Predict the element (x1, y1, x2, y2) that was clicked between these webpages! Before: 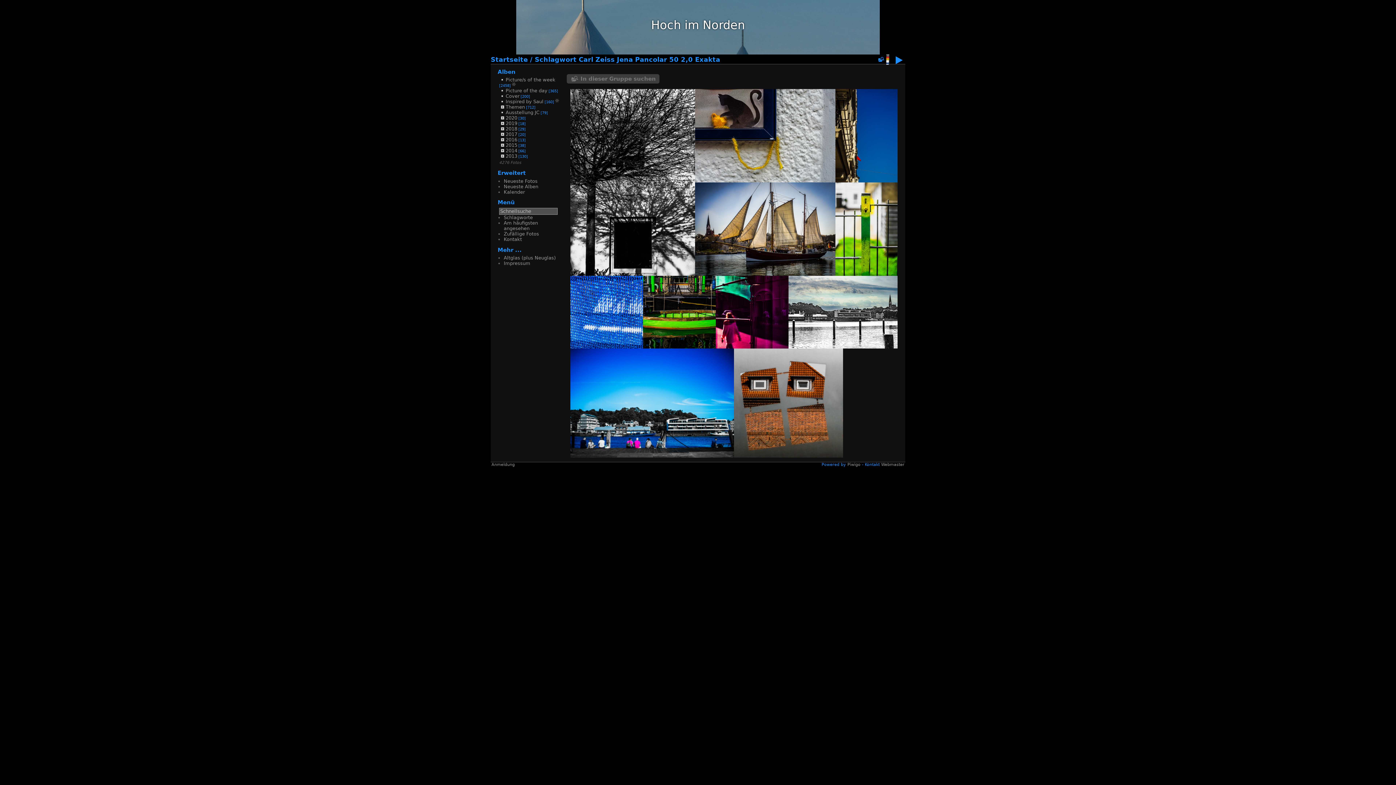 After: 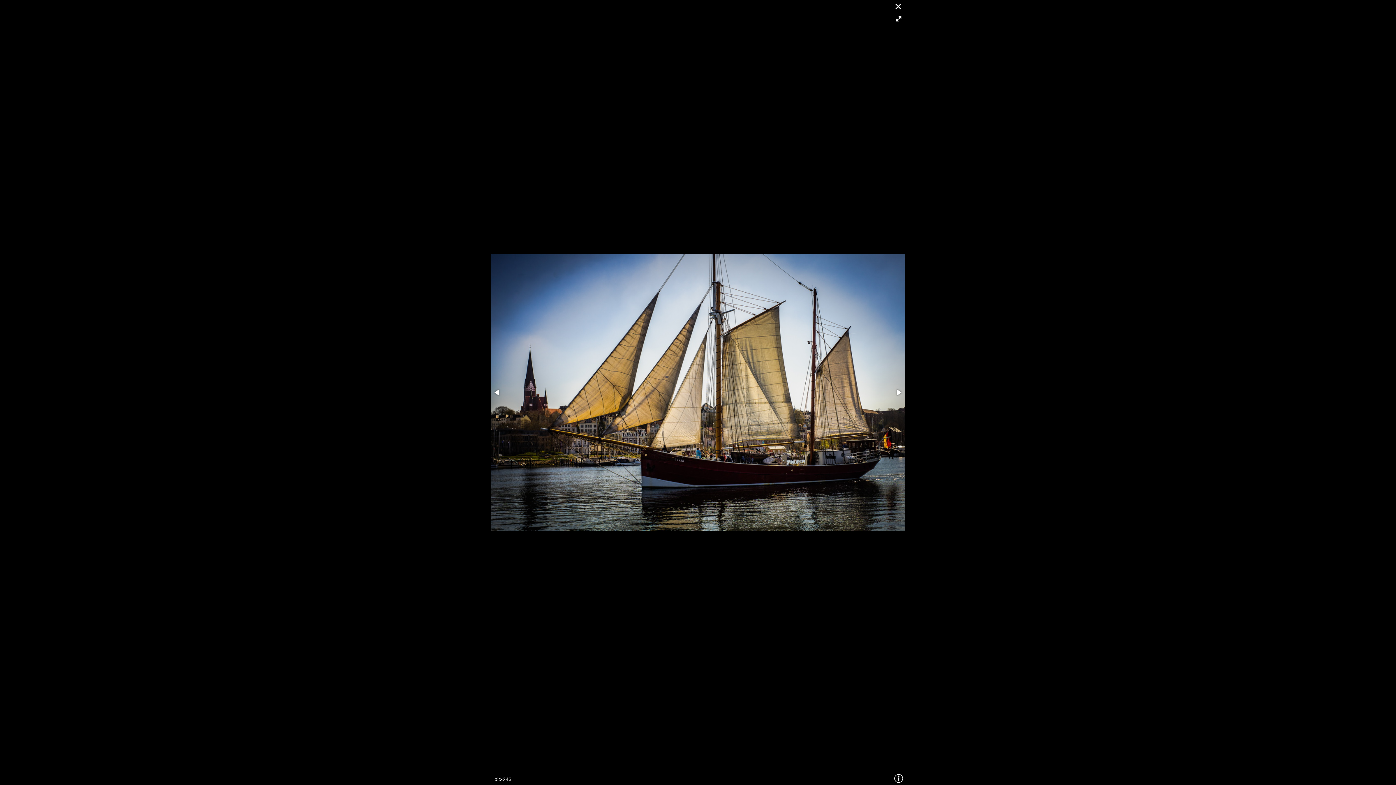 Action: bbox: (695, 182, 835, 277)